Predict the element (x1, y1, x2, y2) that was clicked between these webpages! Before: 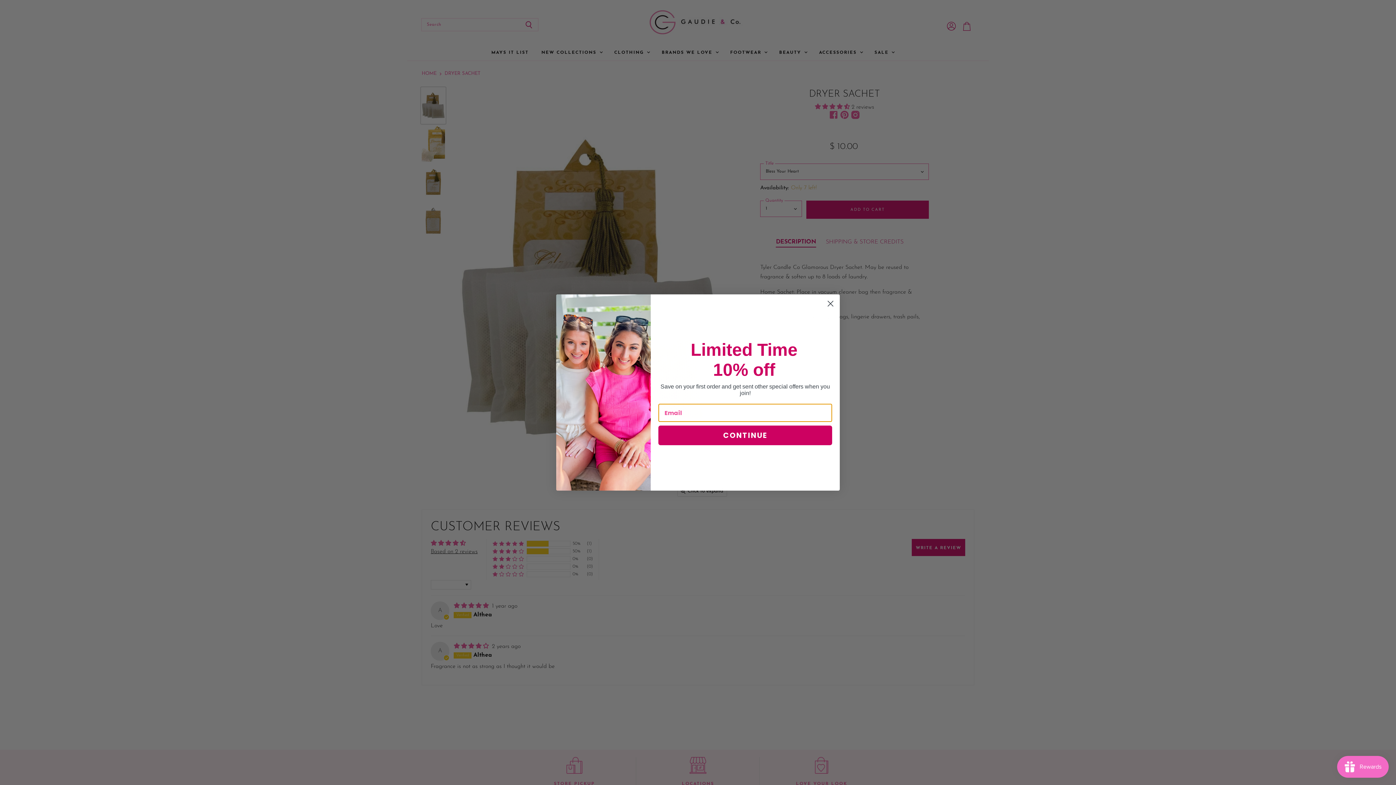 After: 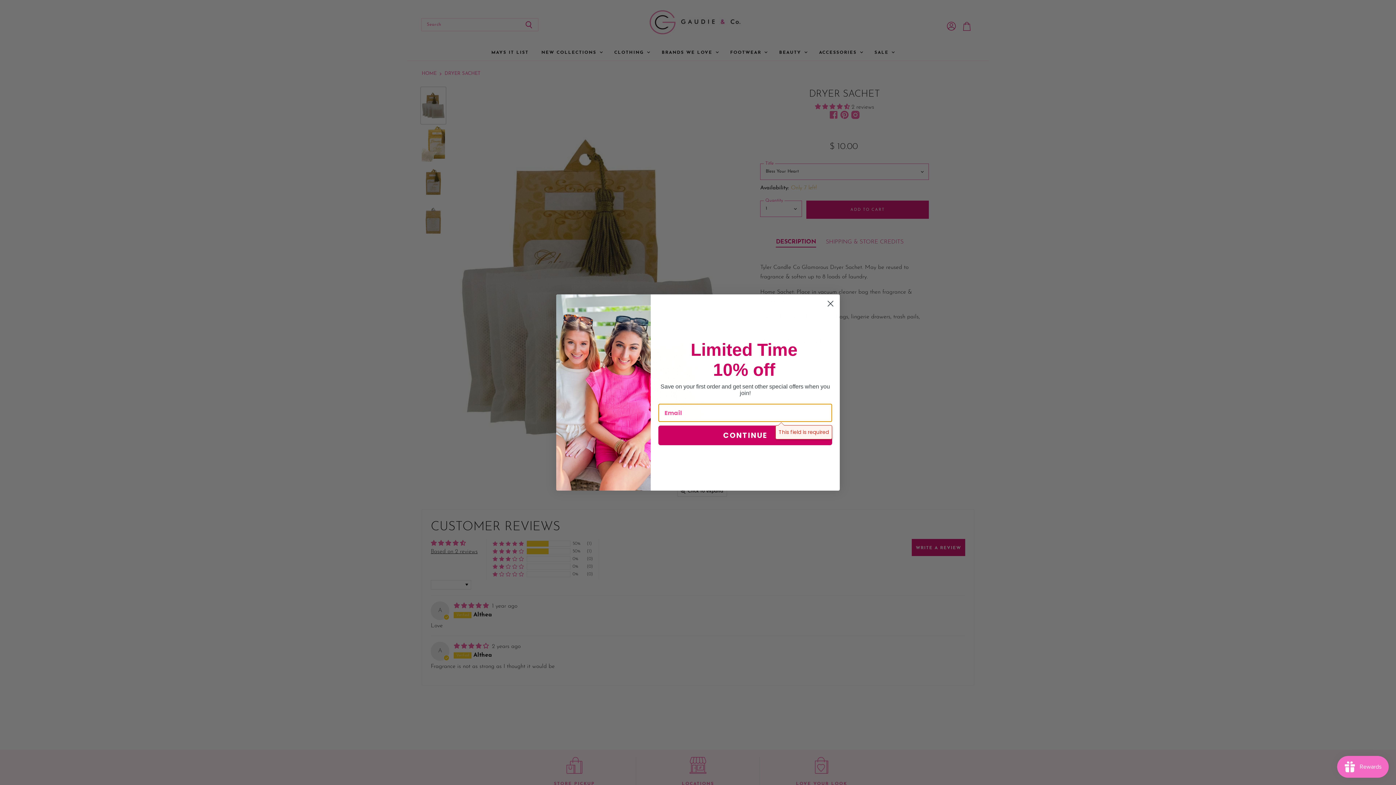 Action: bbox: (658, 425, 832, 445) label: CONTINUE